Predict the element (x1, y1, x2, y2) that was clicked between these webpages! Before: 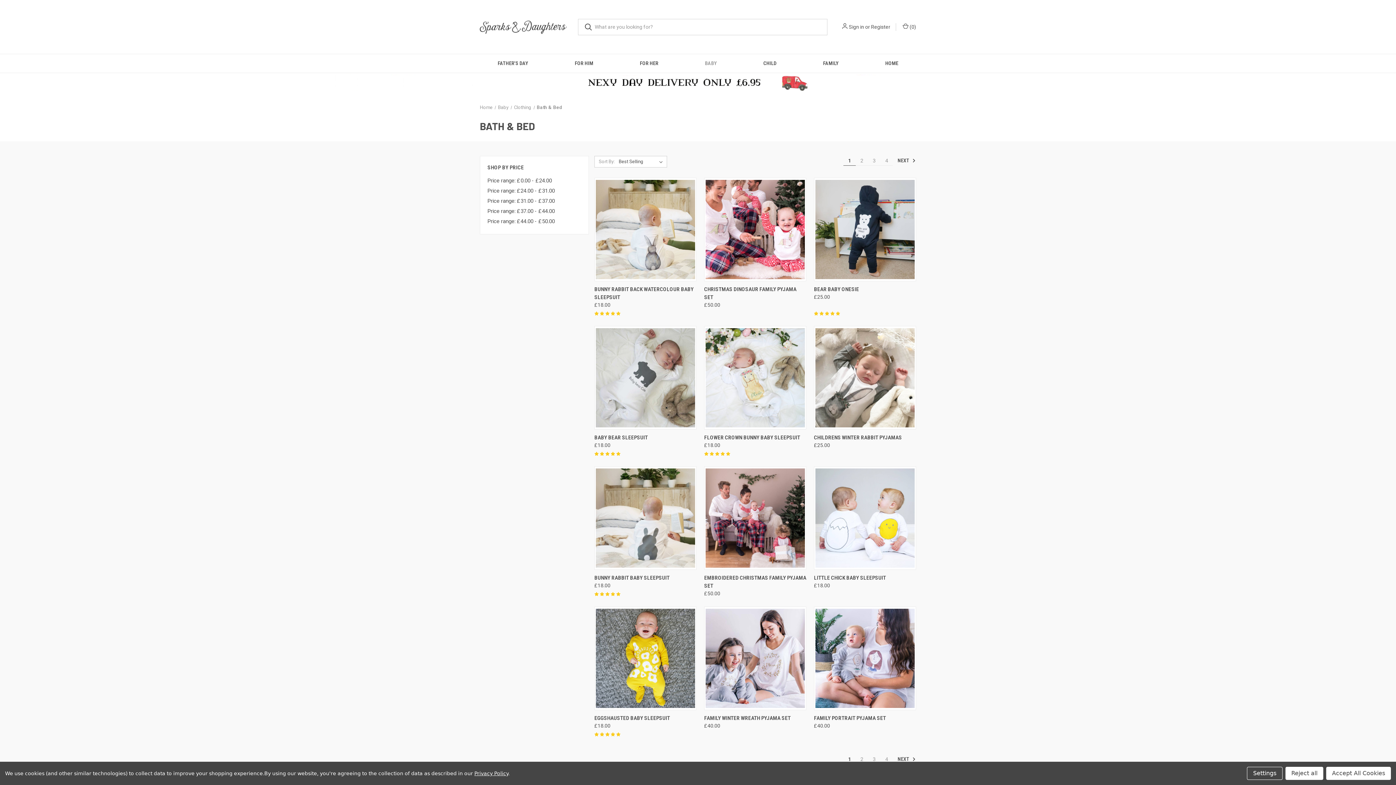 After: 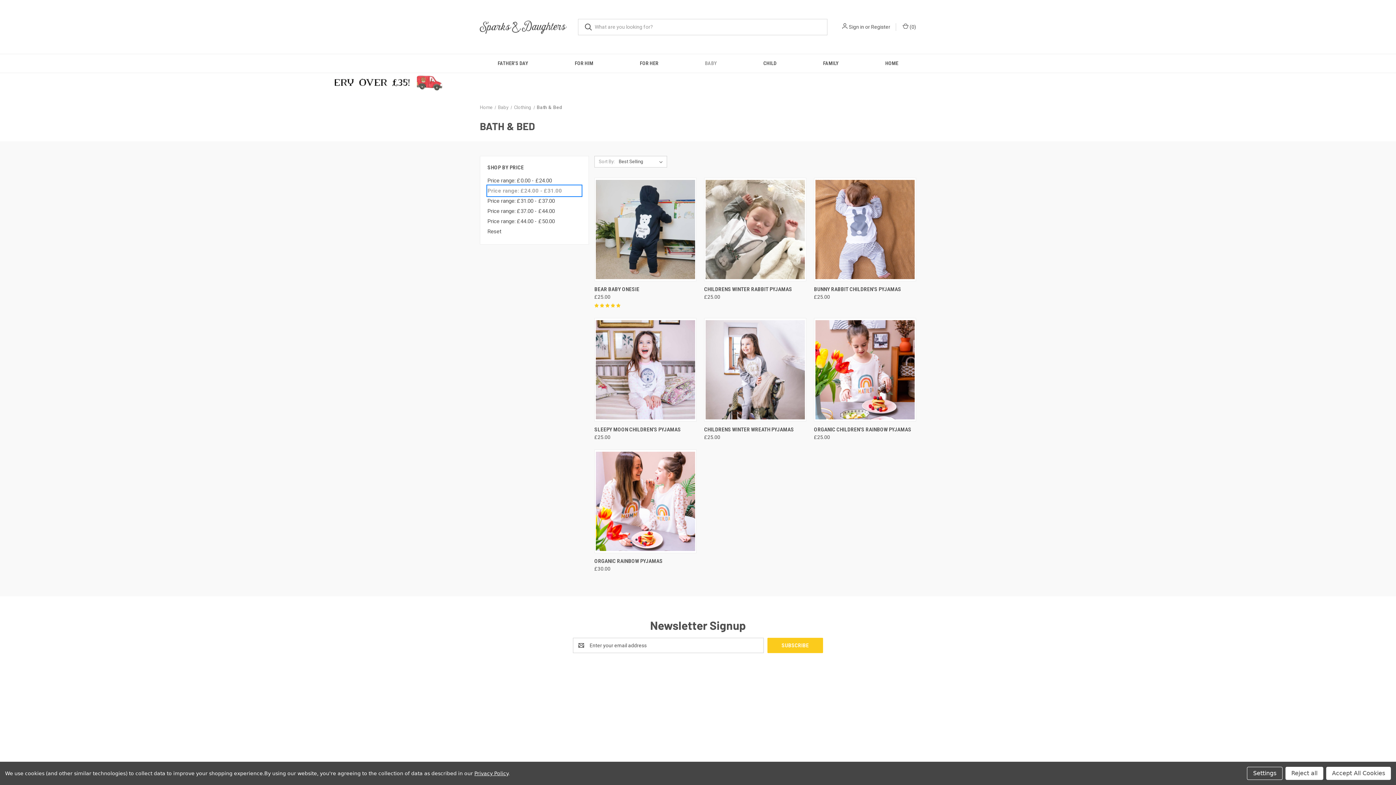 Action: label: Price range: £24.00 - £31.00 bbox: (487, 185, 581, 195)